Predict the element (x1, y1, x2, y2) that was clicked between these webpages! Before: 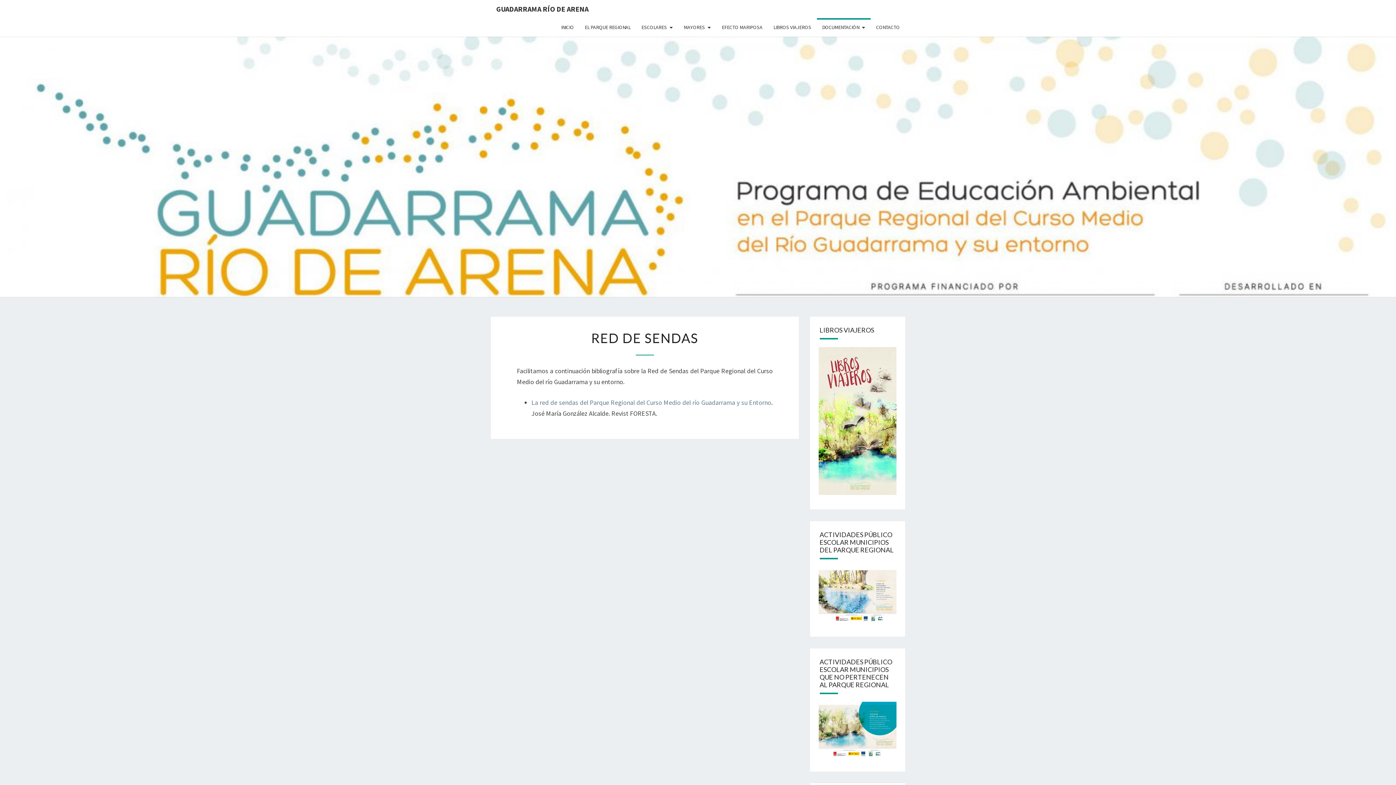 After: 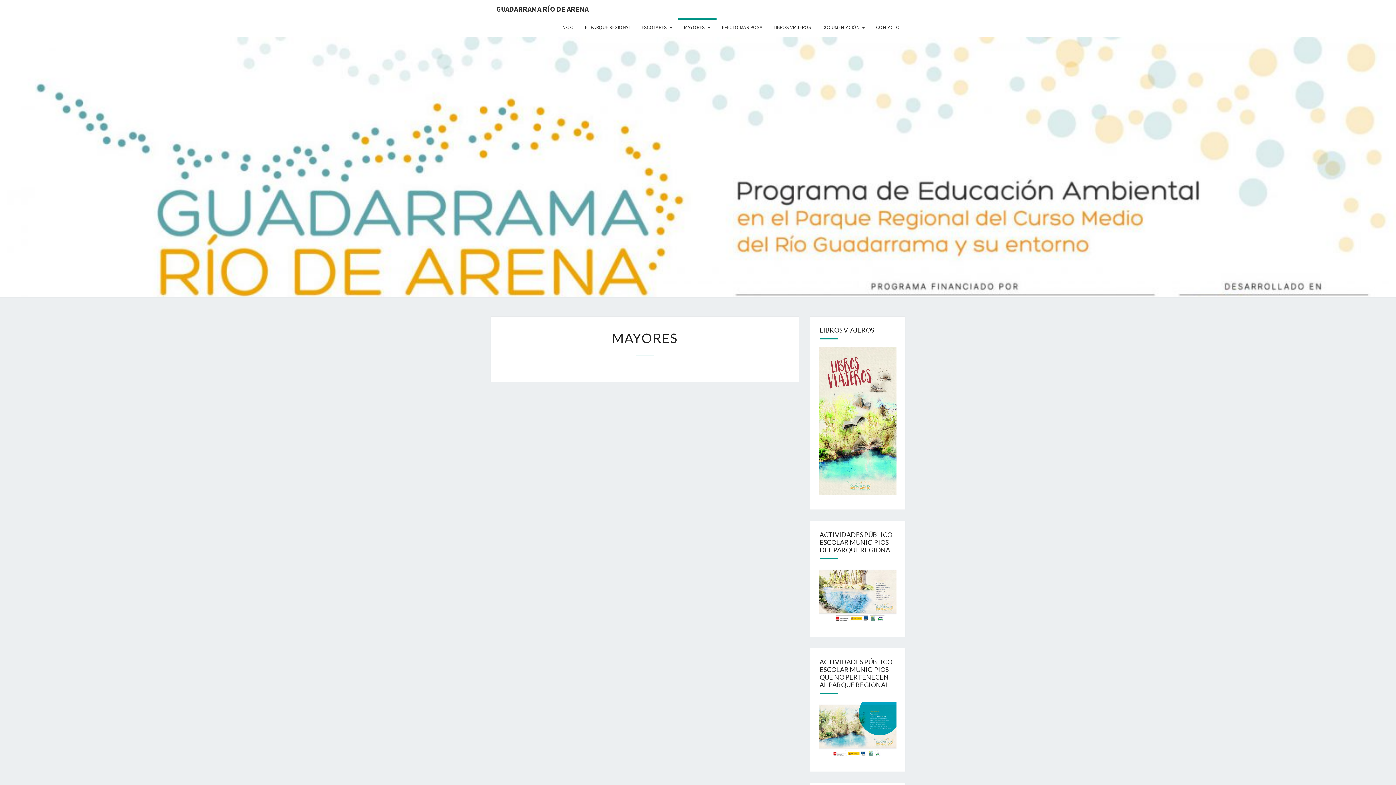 Action: bbox: (678, 18, 716, 36) label: MAYORES